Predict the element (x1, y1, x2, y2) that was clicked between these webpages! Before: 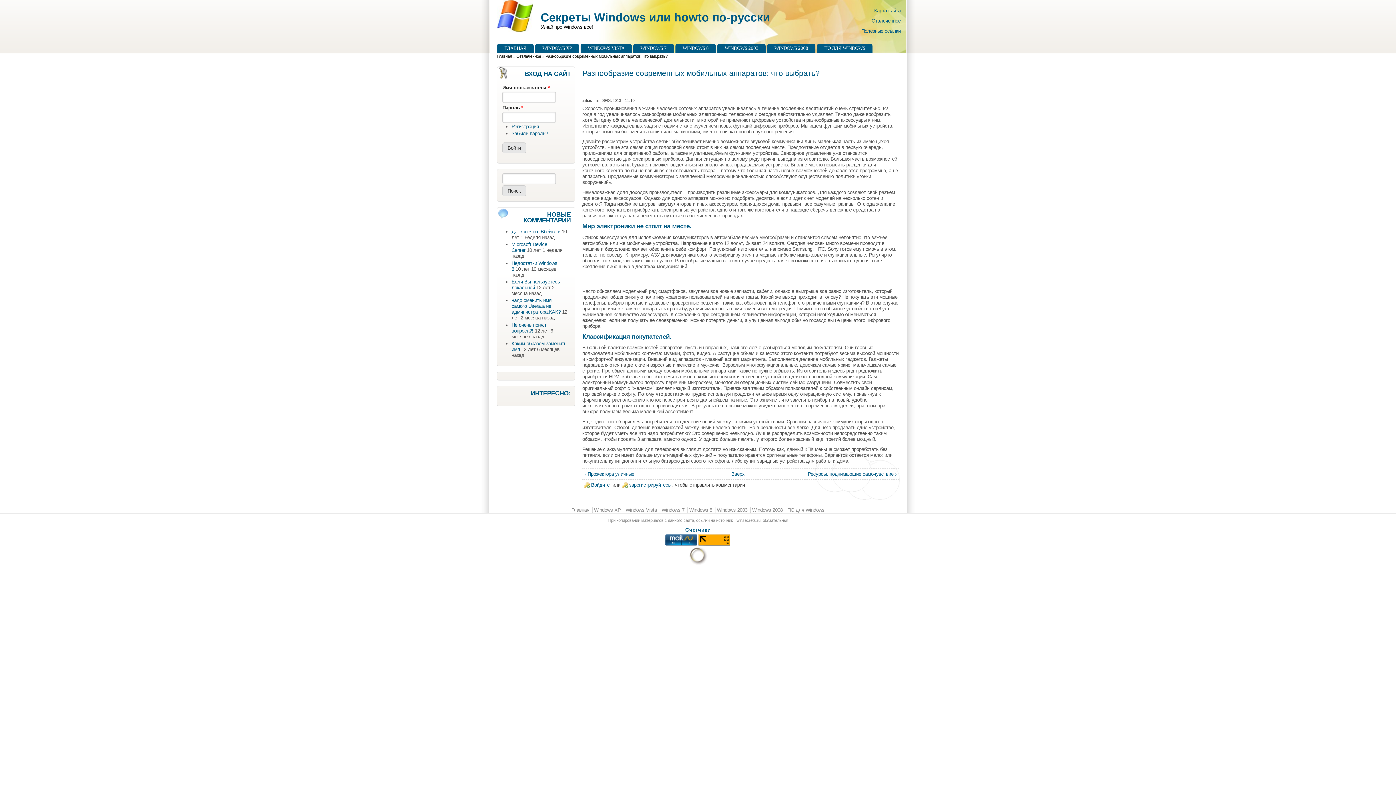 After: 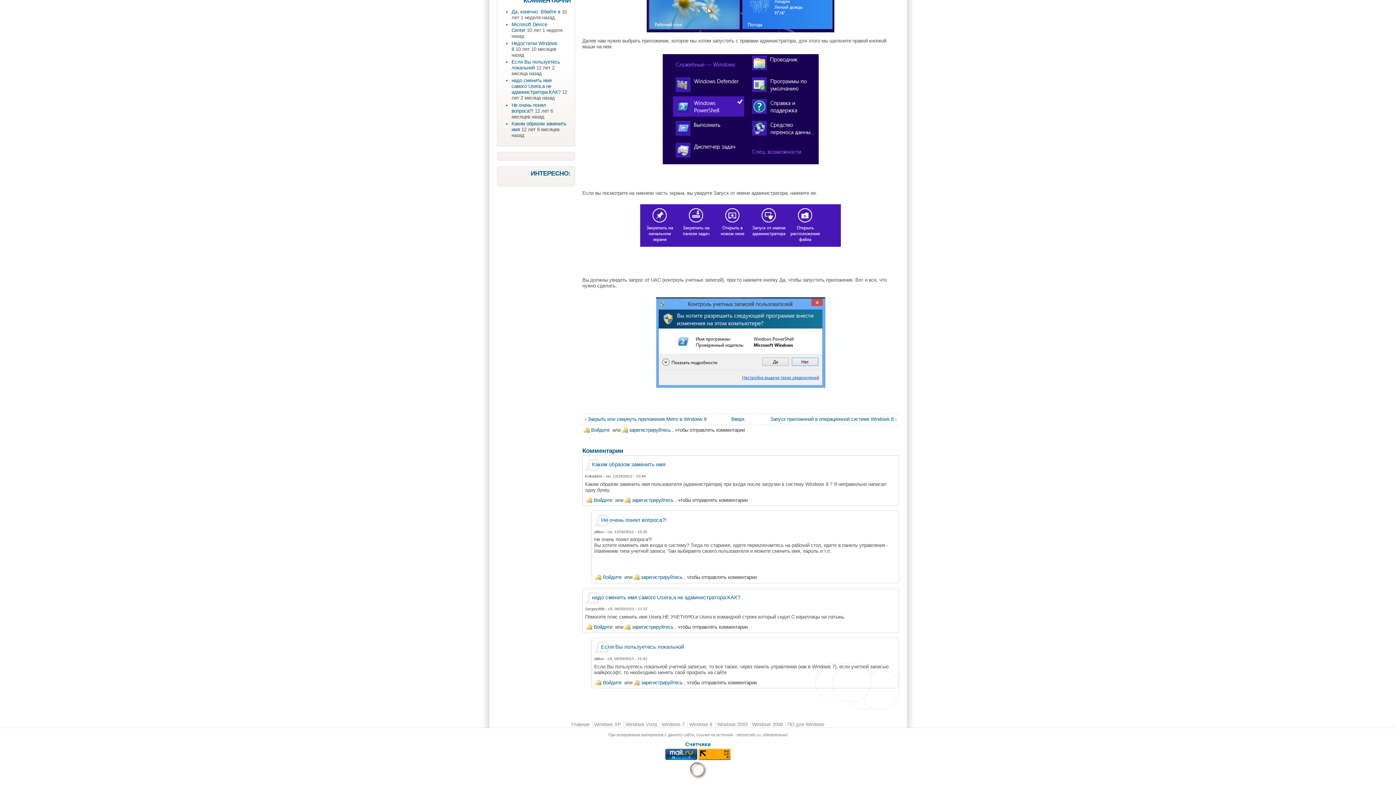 Action: label: надо сменить имя самого Usera,а не администратора.КАК? bbox: (511, 297, 560, 315)